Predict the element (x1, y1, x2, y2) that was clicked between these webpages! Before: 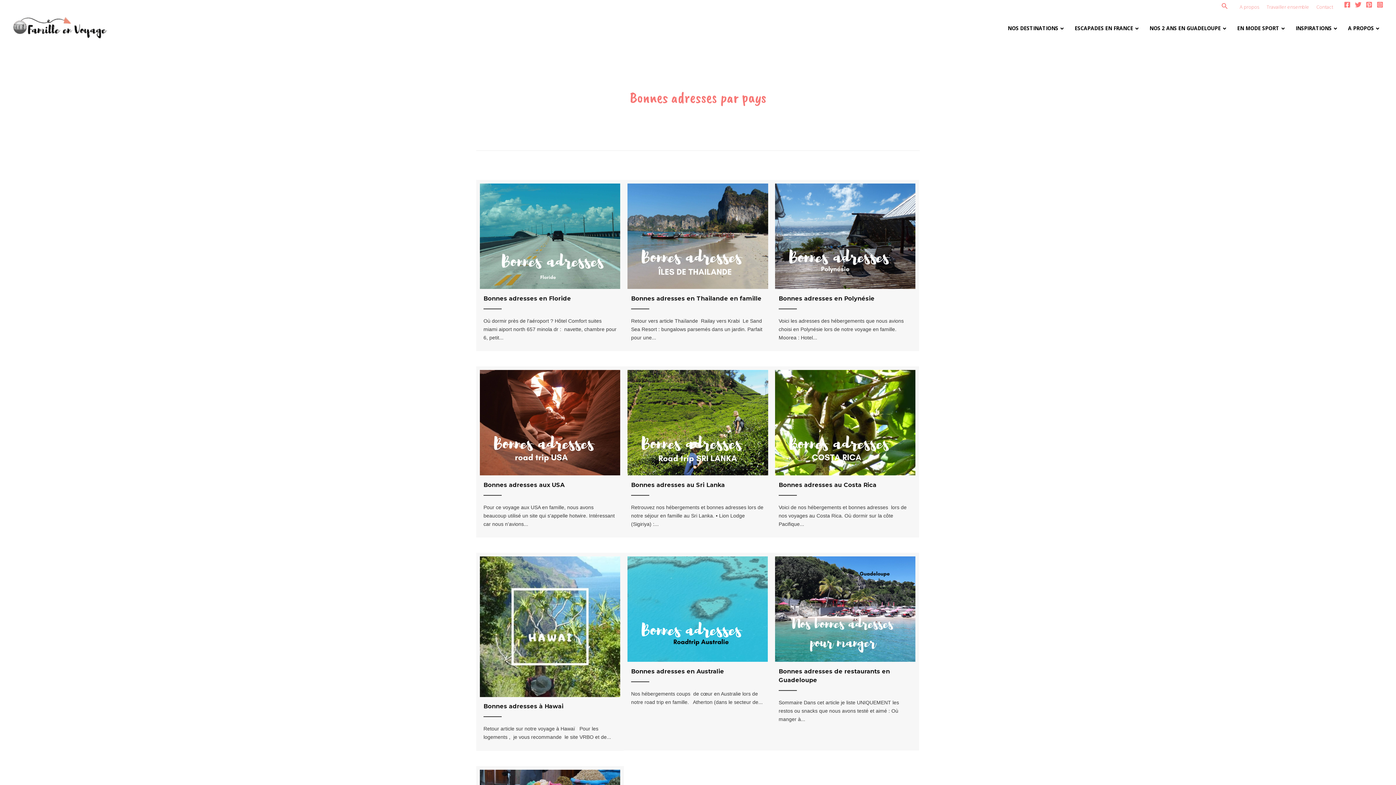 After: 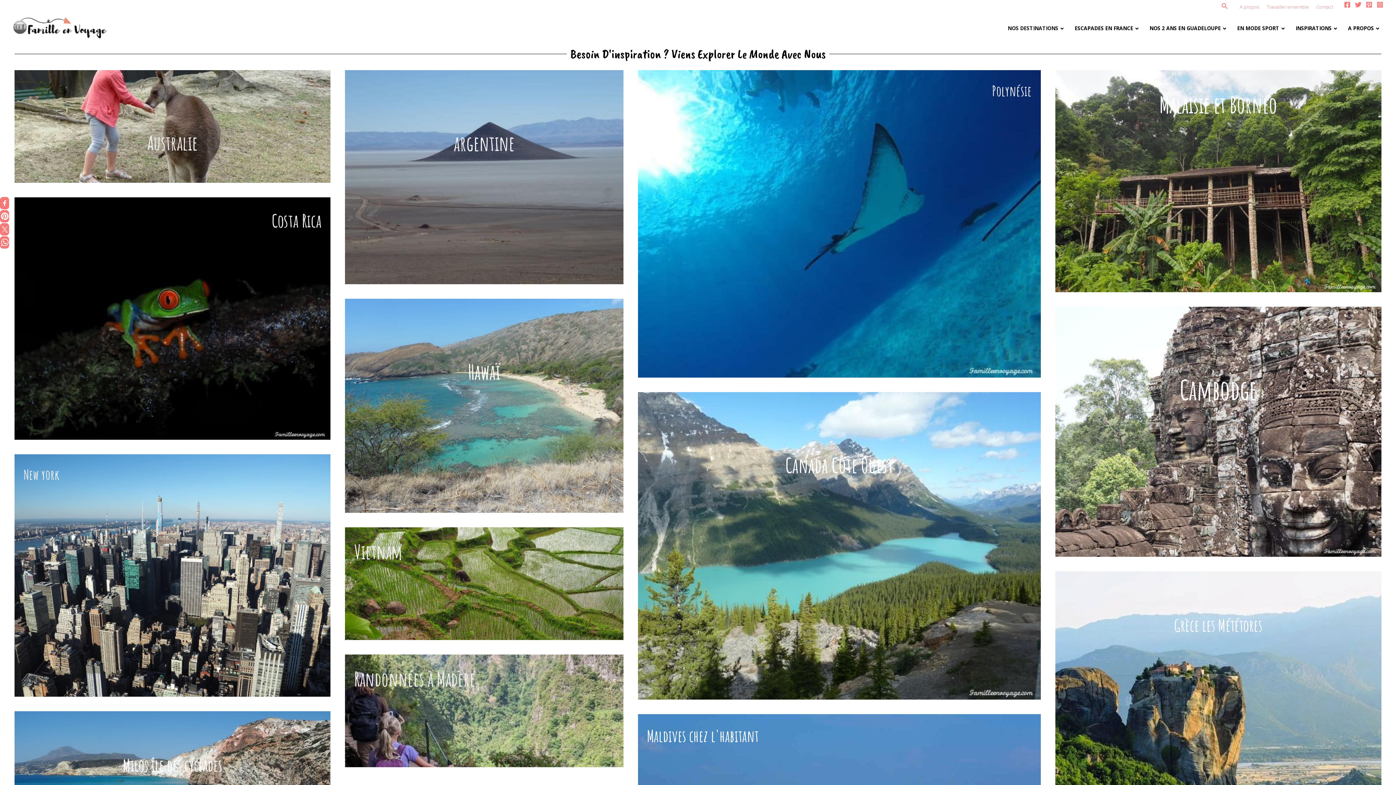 Action: bbox: (1000, 19, 1067, 37) label: NOS DESTINATIONS